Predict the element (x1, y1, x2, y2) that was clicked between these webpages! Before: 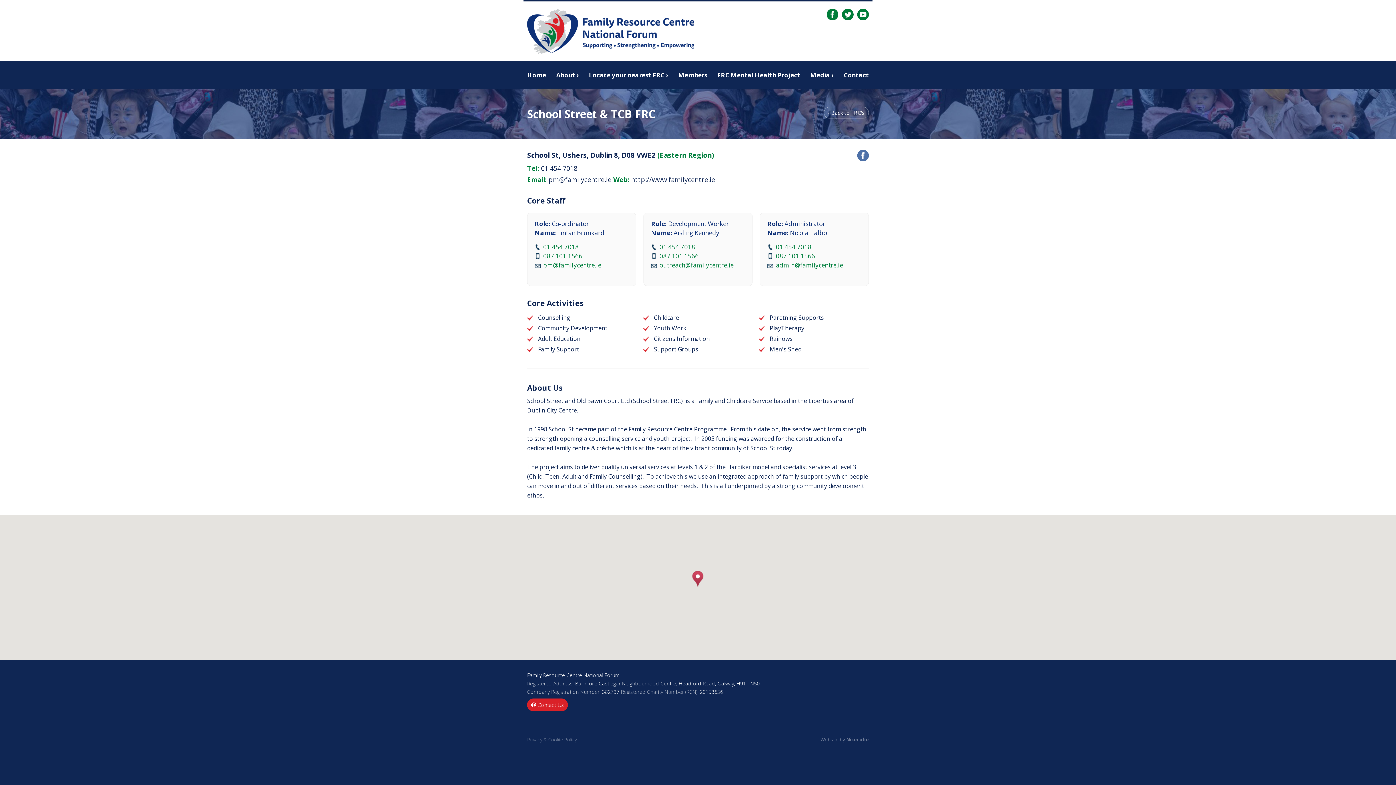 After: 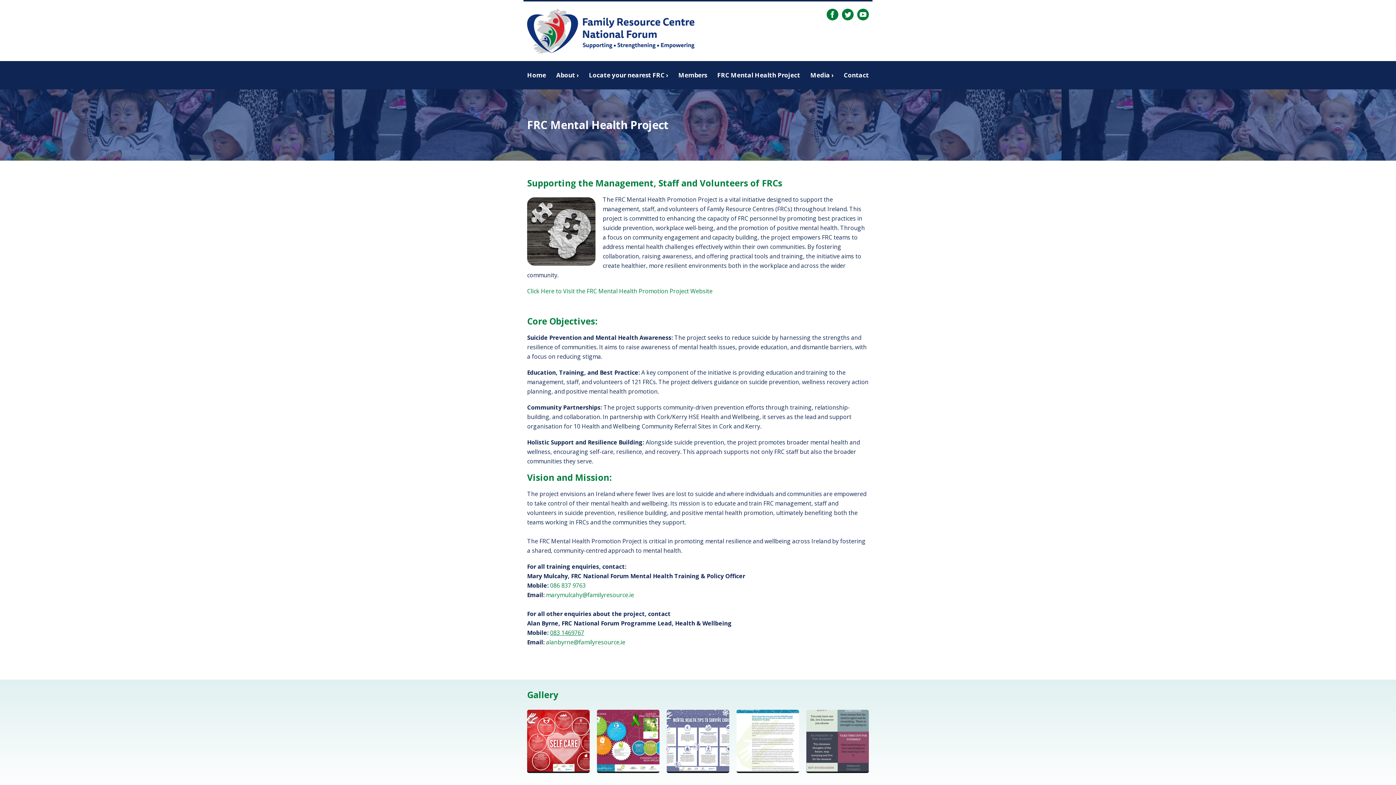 Action: label: FRC Mental Health Project bbox: (717, 70, 800, 80)